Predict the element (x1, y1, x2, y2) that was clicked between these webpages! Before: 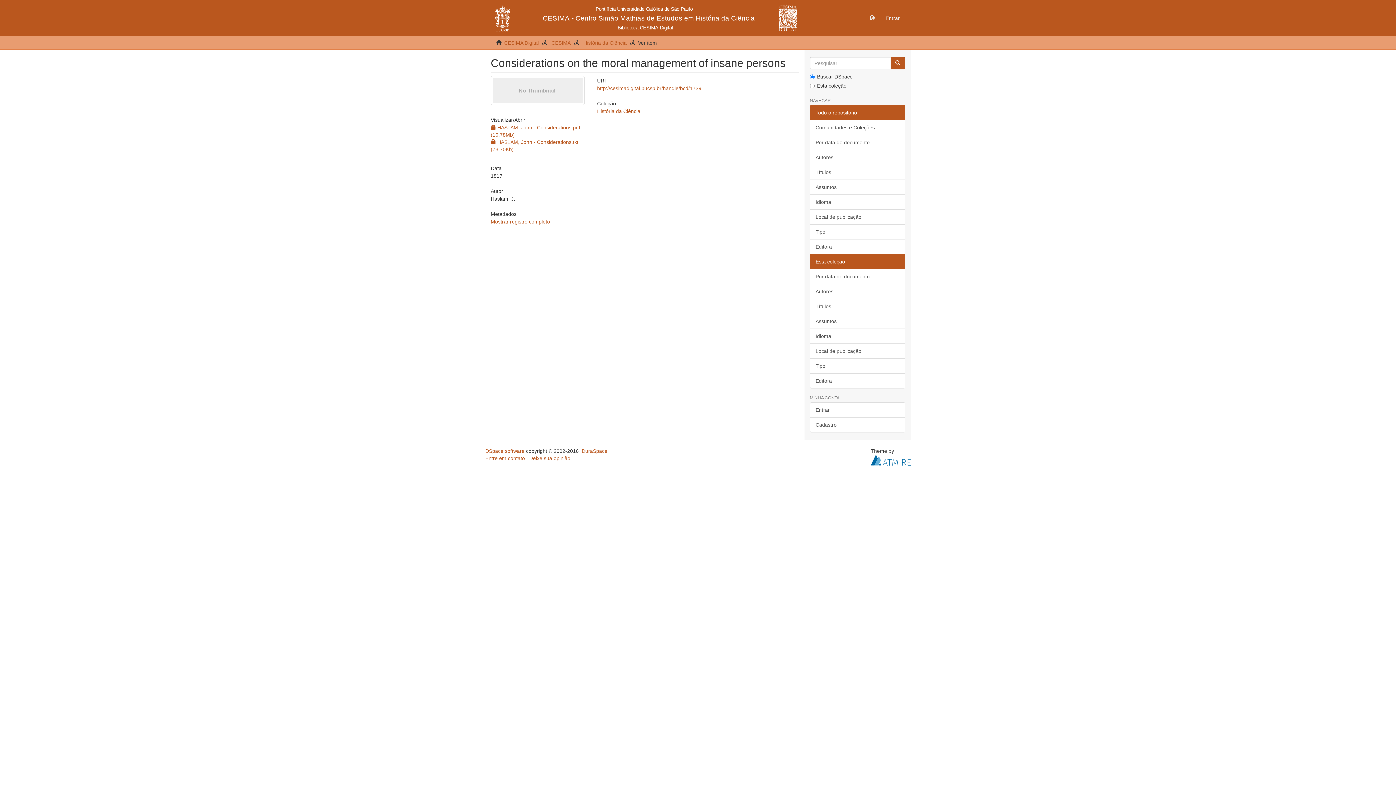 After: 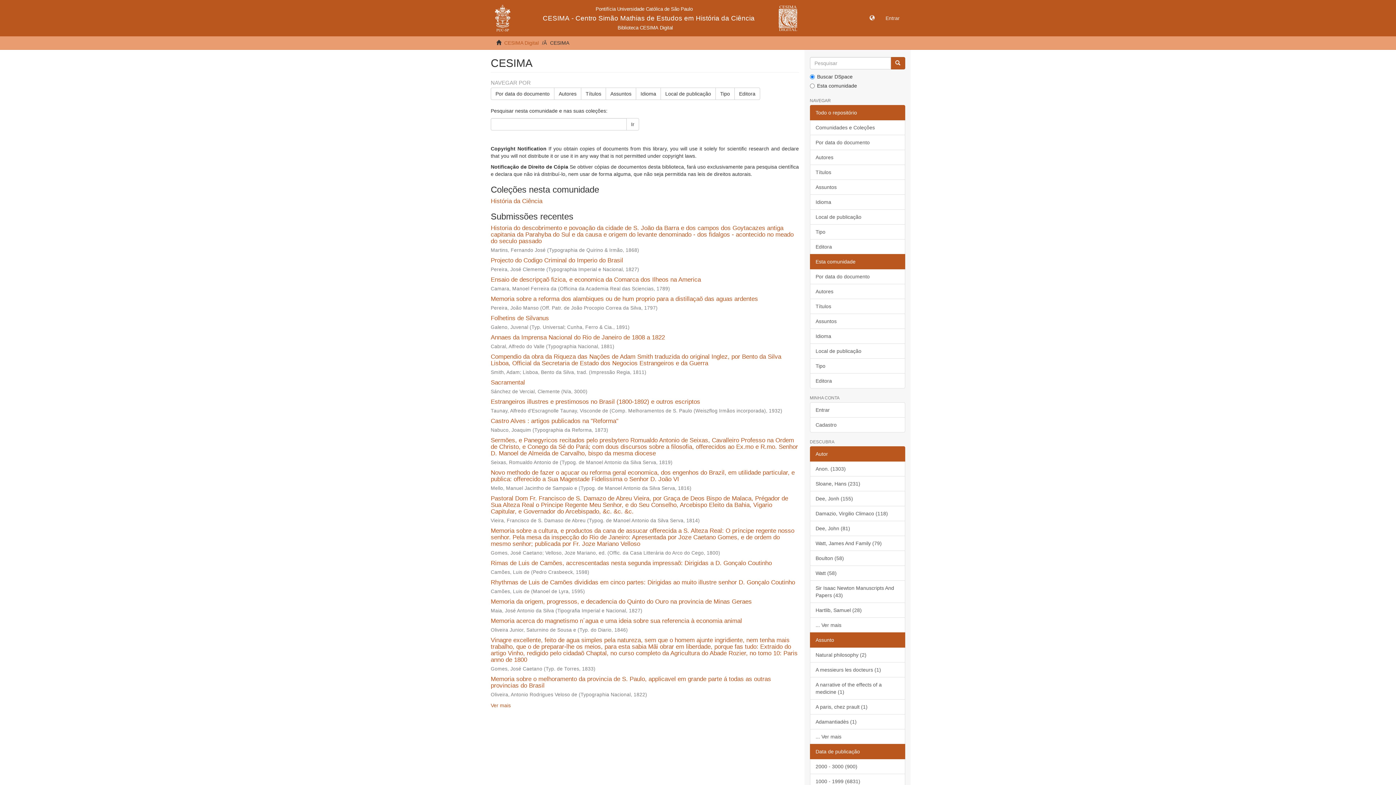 Action: bbox: (551, 40, 570, 45) label: CESIMA